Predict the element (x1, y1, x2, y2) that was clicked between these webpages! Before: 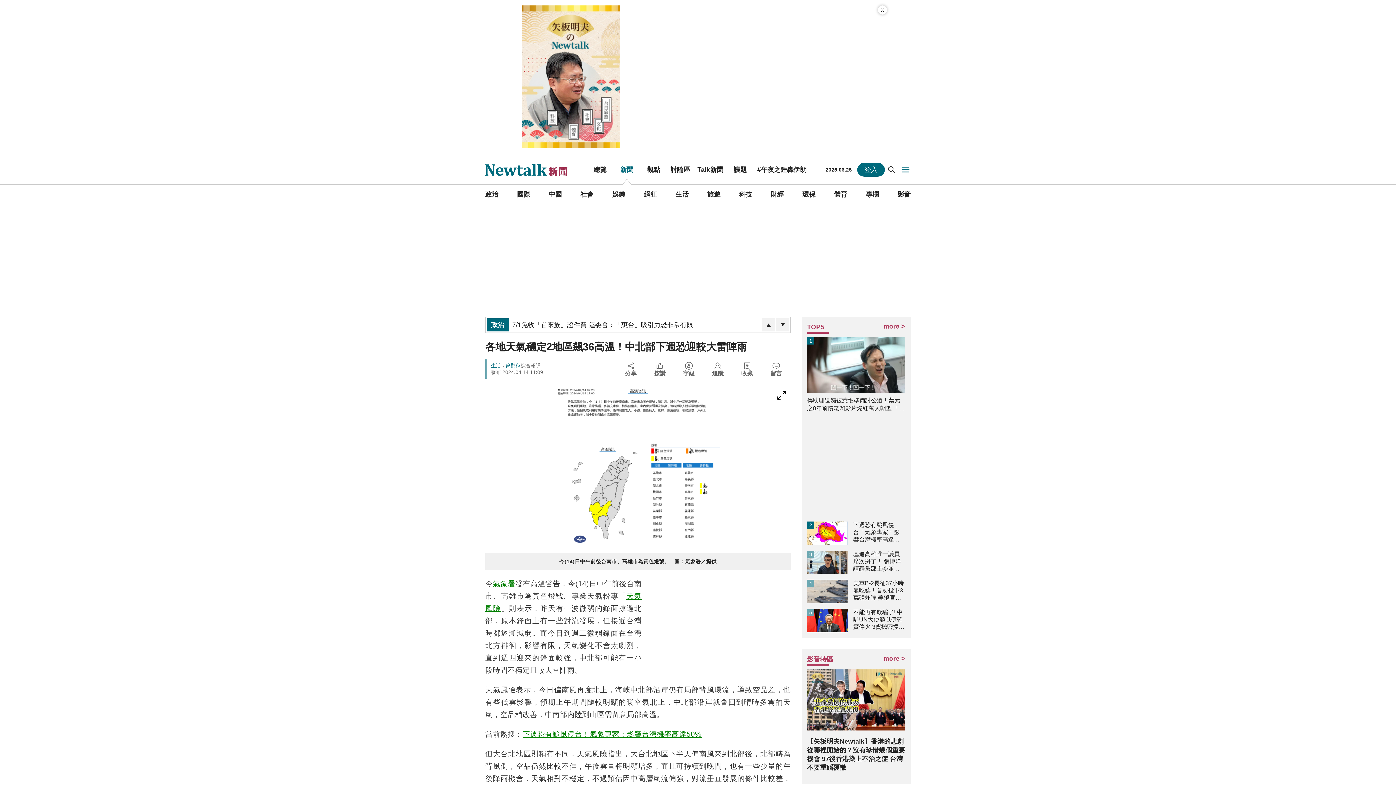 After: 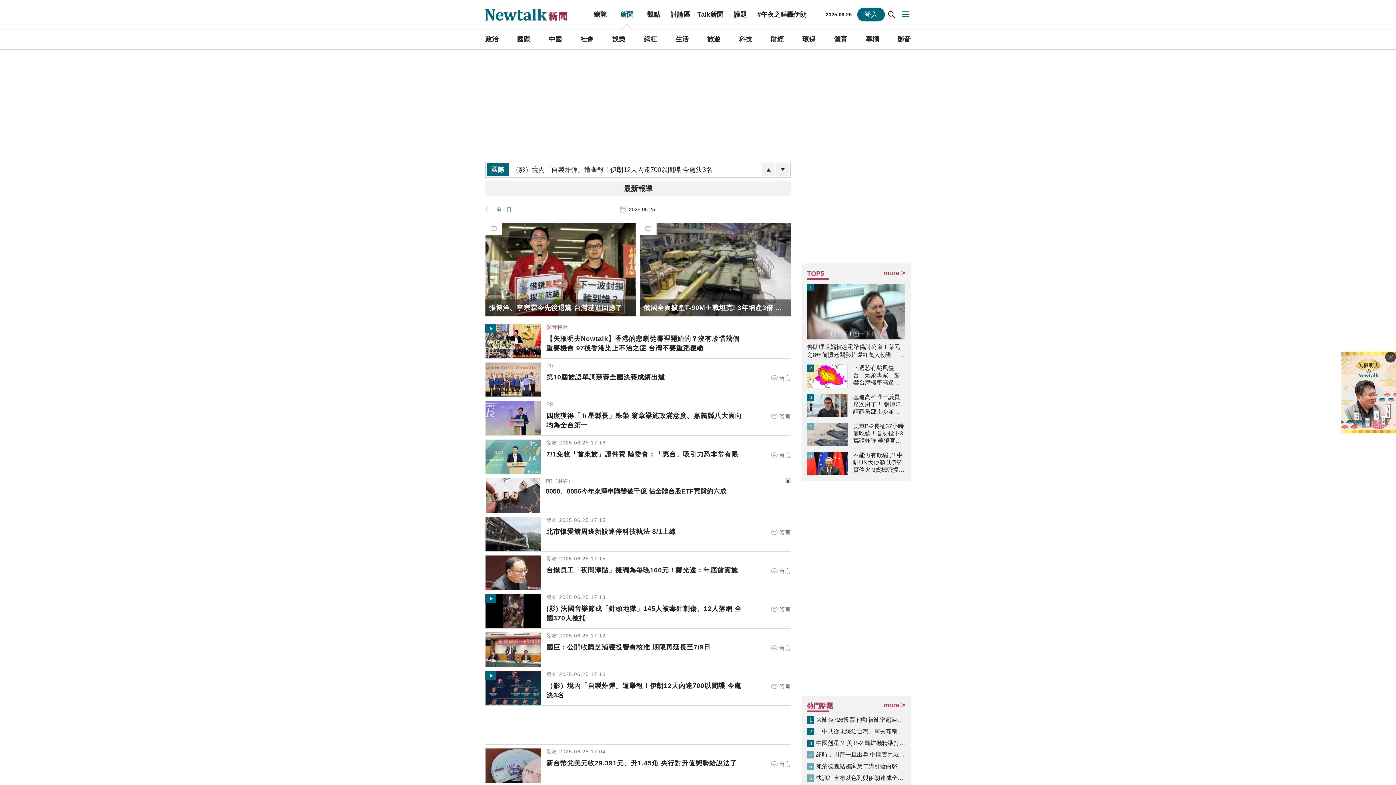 Action: bbox: (613, 155, 640, 184) label: 新聞